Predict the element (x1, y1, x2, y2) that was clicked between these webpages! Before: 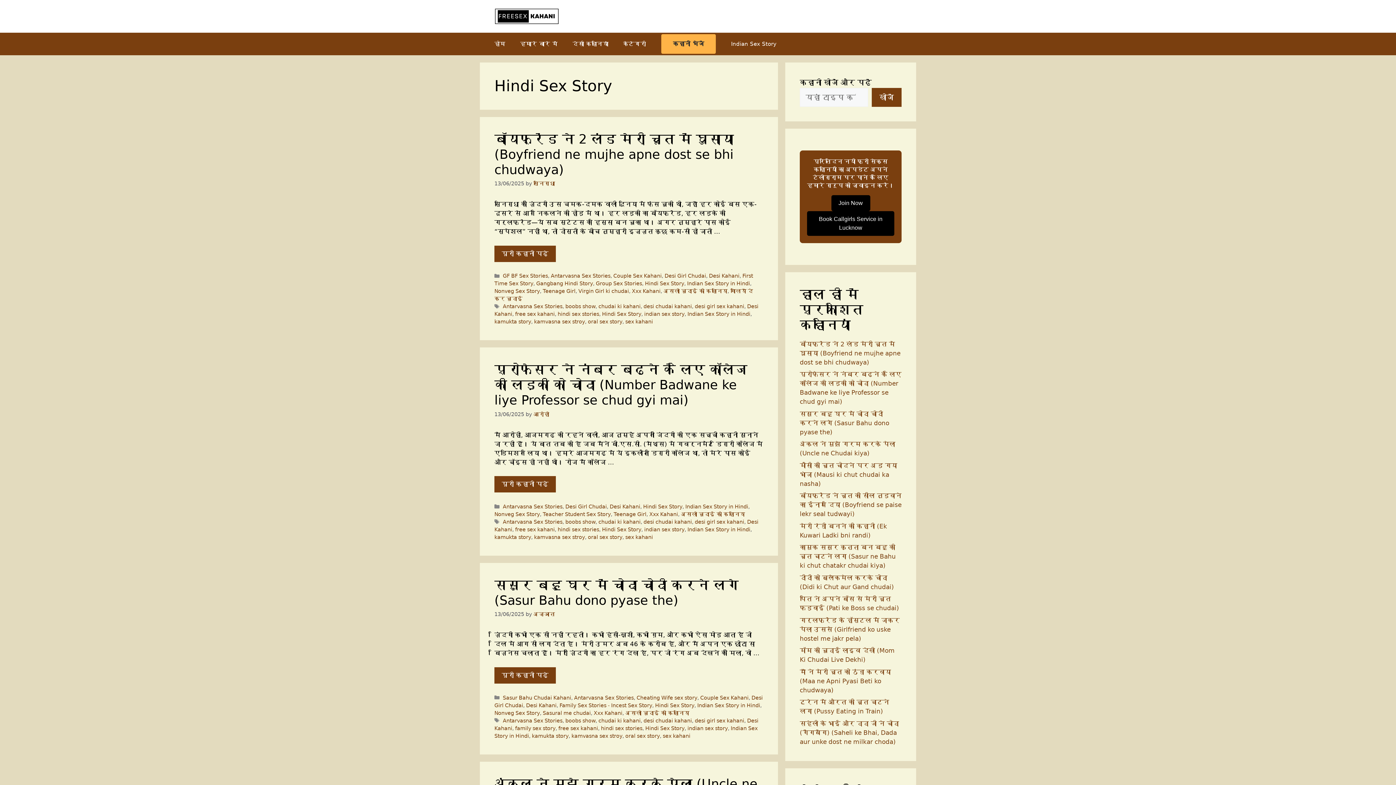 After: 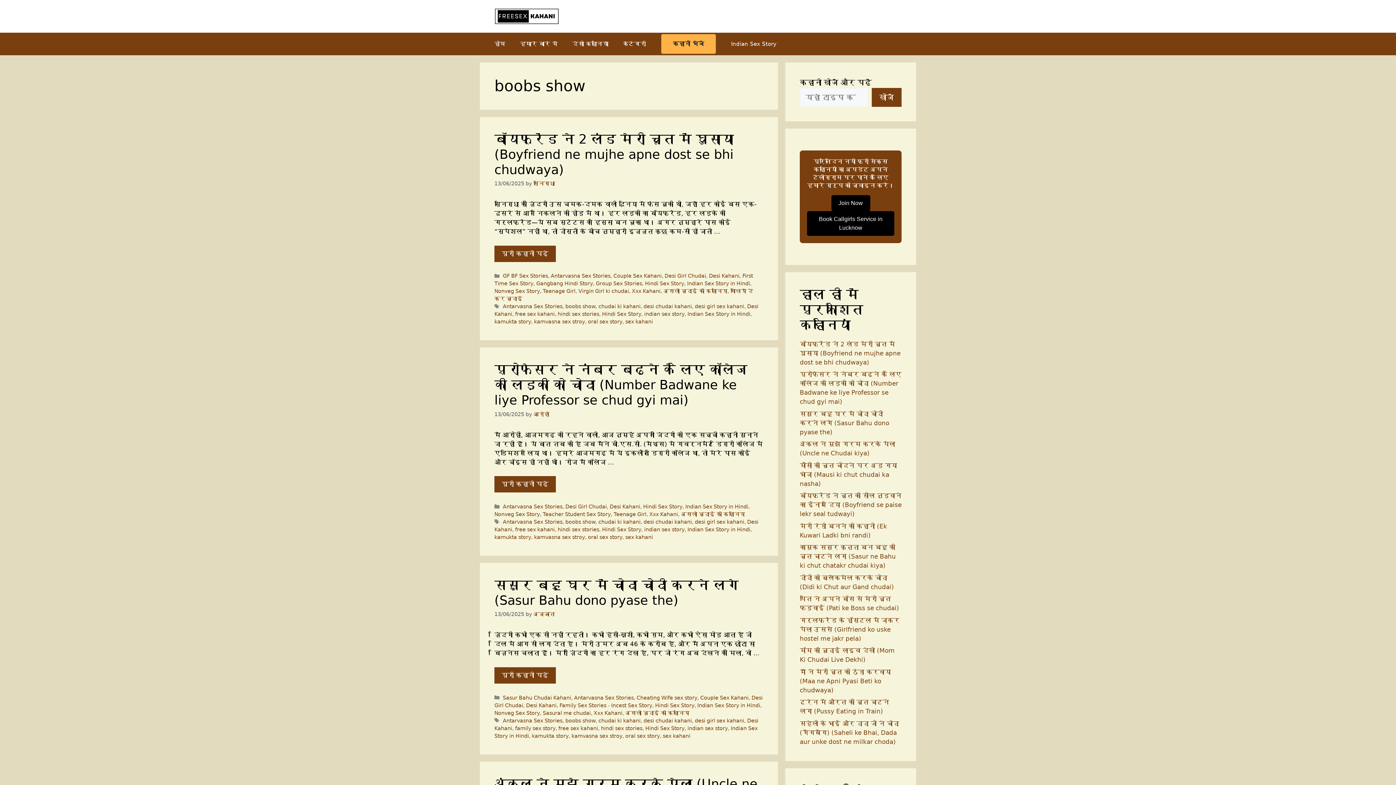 Action: label: boobs show bbox: (565, 718, 595, 723)